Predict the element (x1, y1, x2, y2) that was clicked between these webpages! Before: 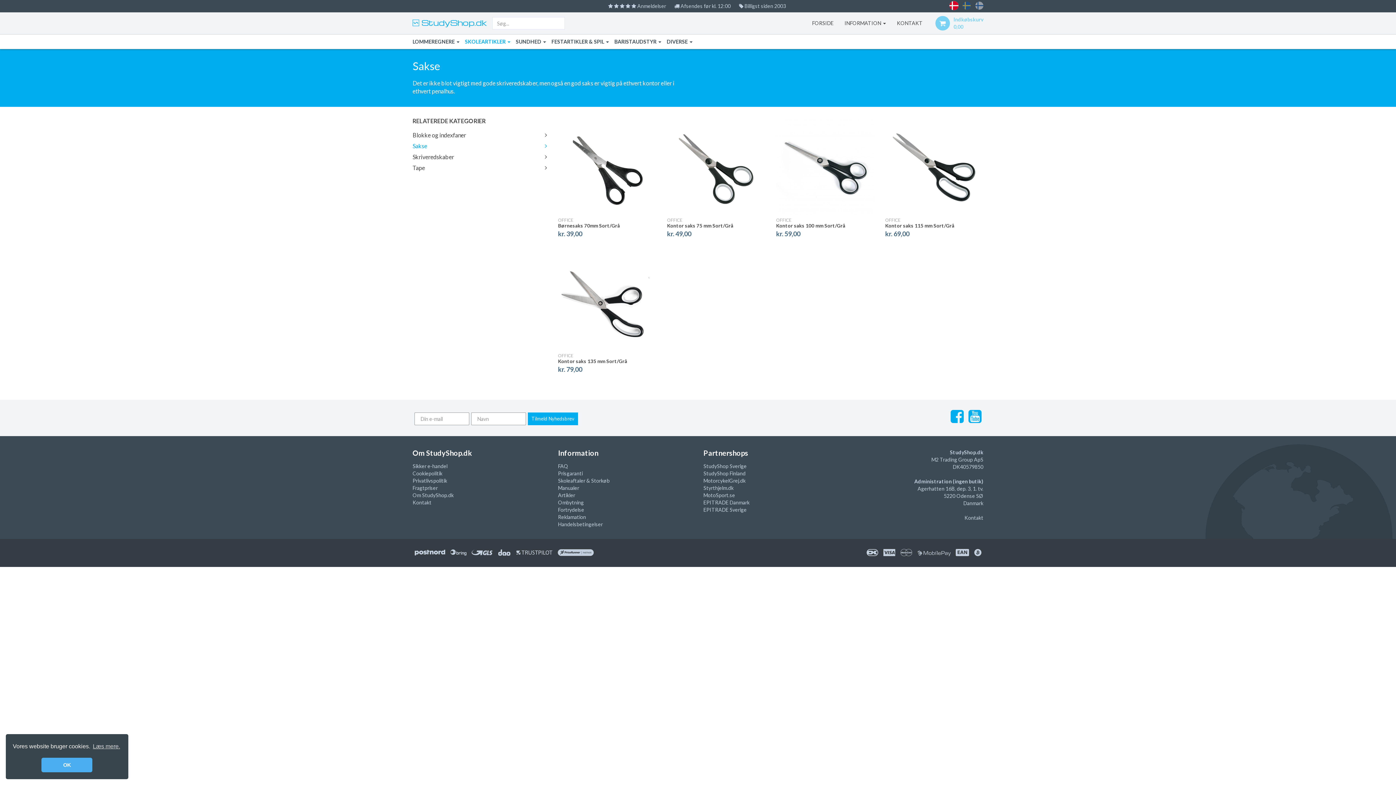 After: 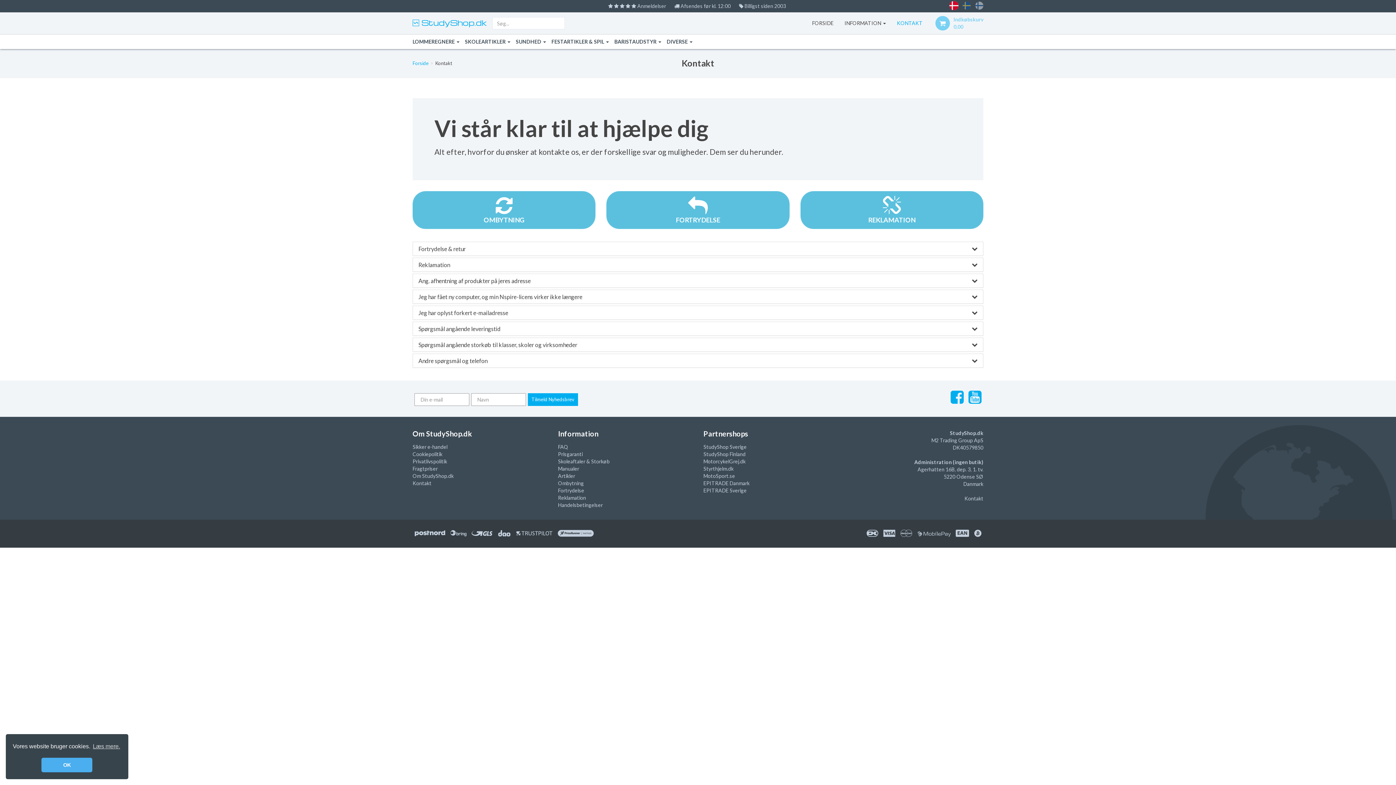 Action: bbox: (891, 16, 928, 34) label: KONTAKT